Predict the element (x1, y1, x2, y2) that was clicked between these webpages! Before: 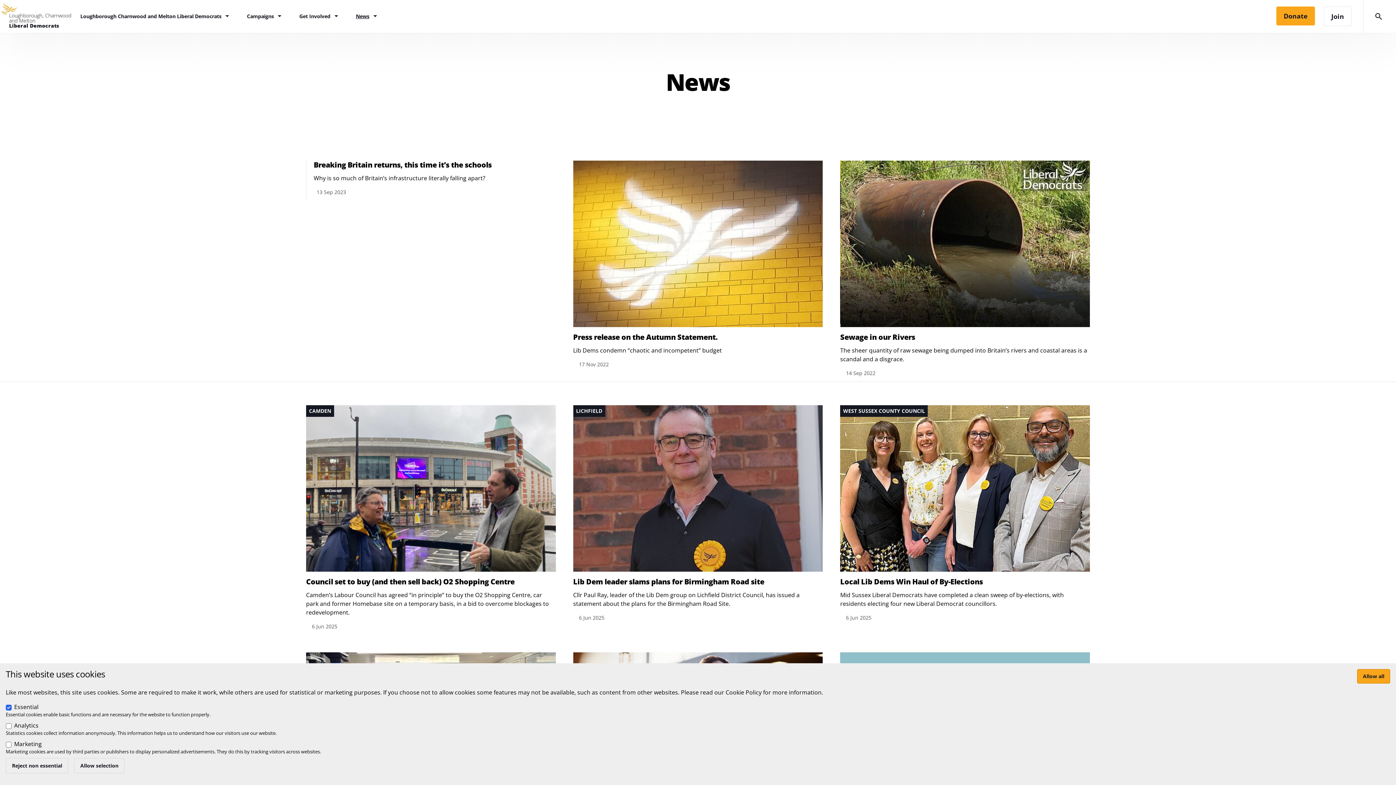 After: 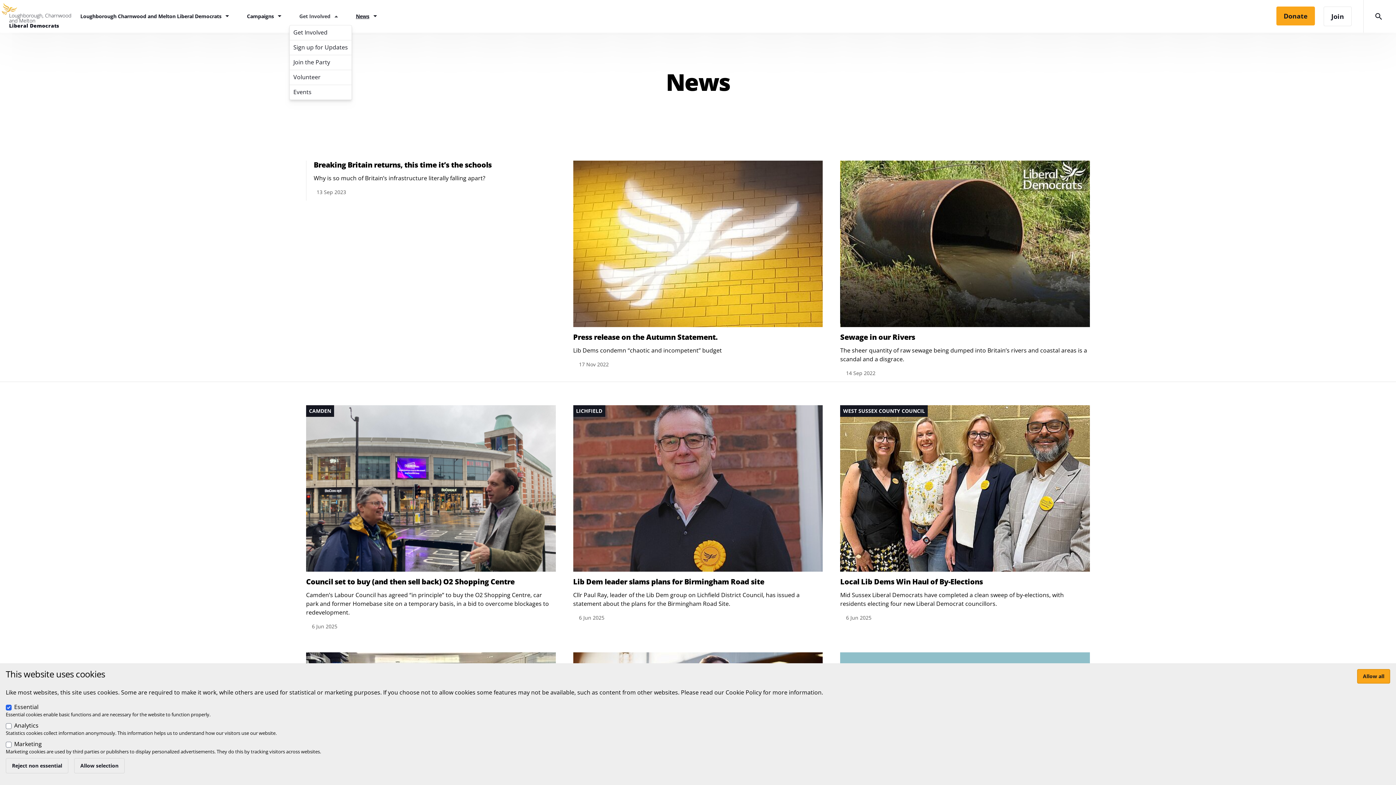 Action: bbox: (299, 9, 340, 23) label: Get Involved